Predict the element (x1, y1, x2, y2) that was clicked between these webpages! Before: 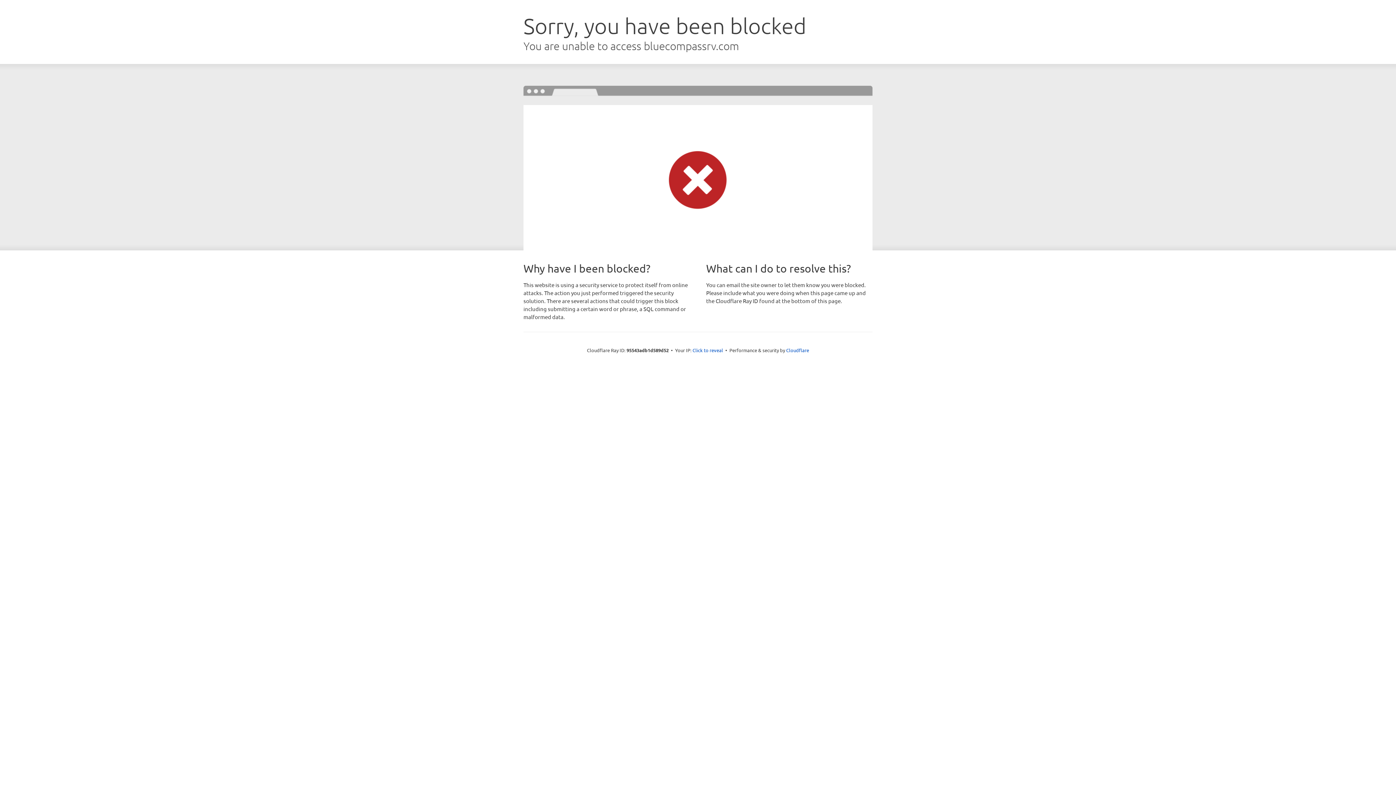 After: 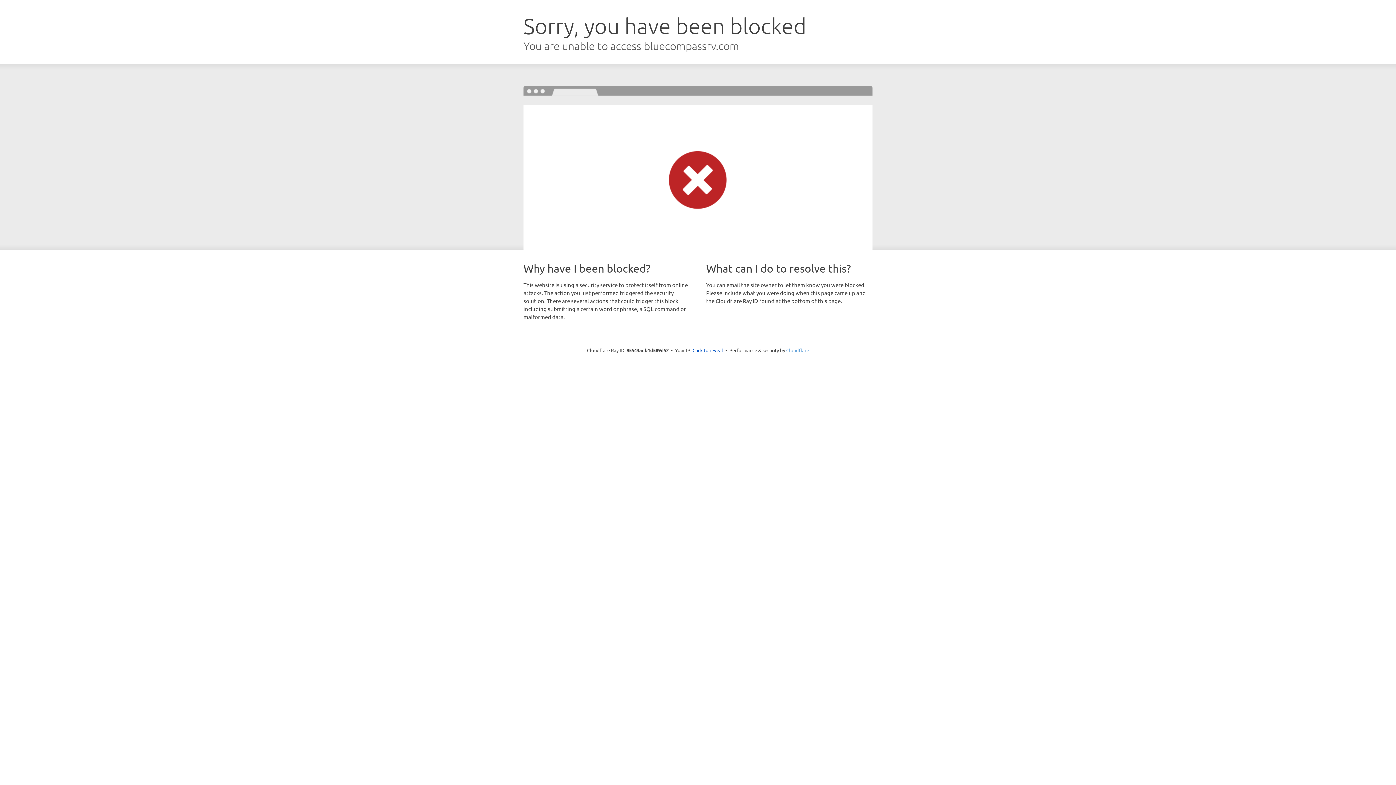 Action: label: Cloudflare bbox: (786, 347, 809, 353)